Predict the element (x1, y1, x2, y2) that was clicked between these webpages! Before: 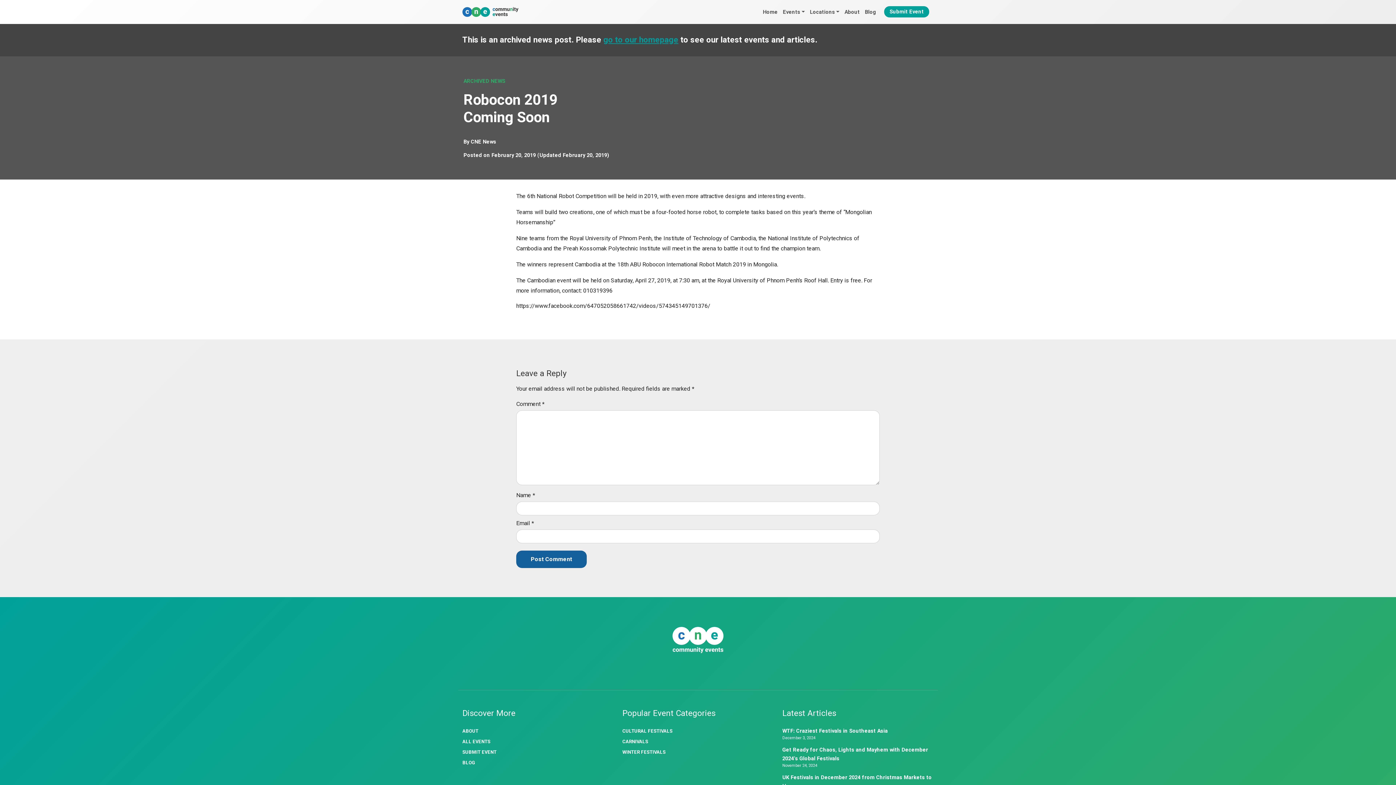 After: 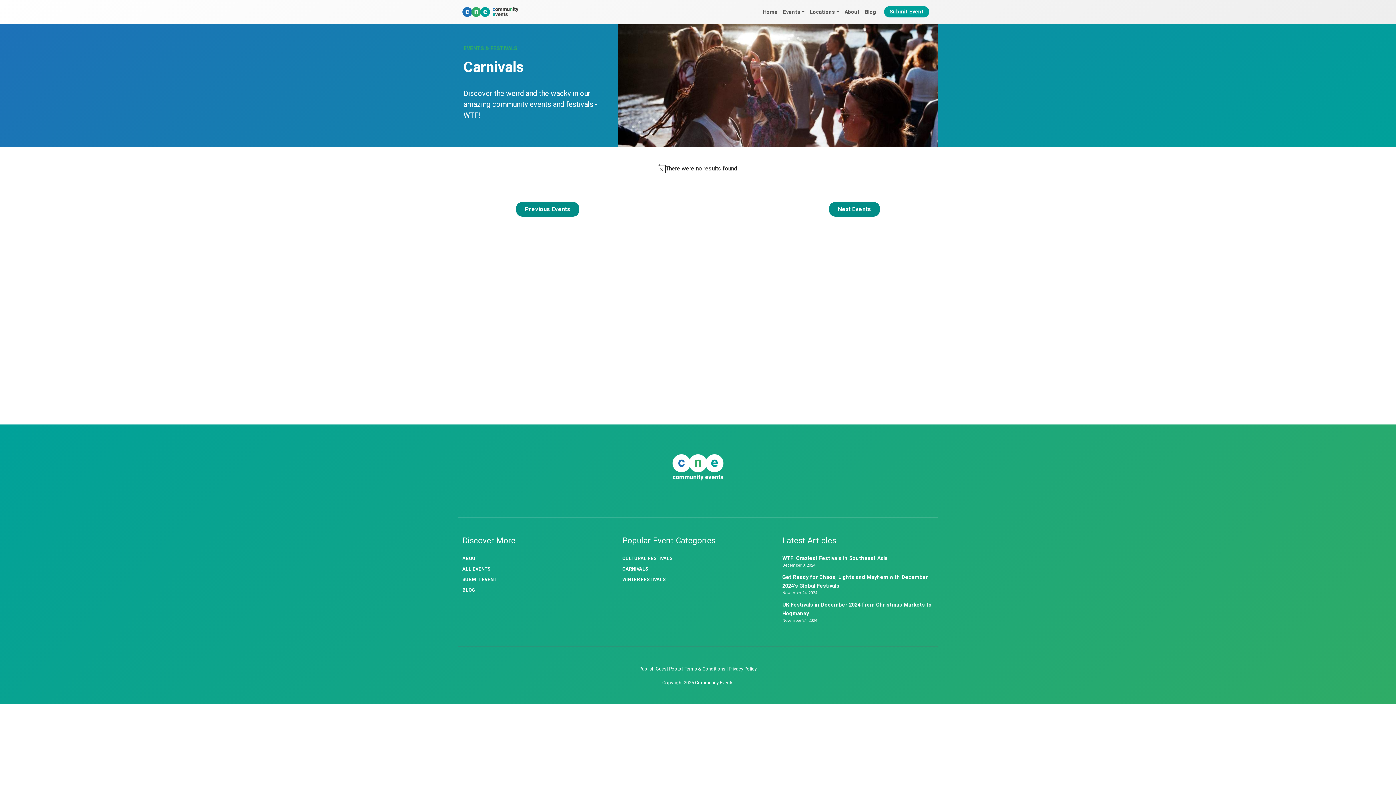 Action: label: CARNIVALS bbox: (622, 738, 648, 745)